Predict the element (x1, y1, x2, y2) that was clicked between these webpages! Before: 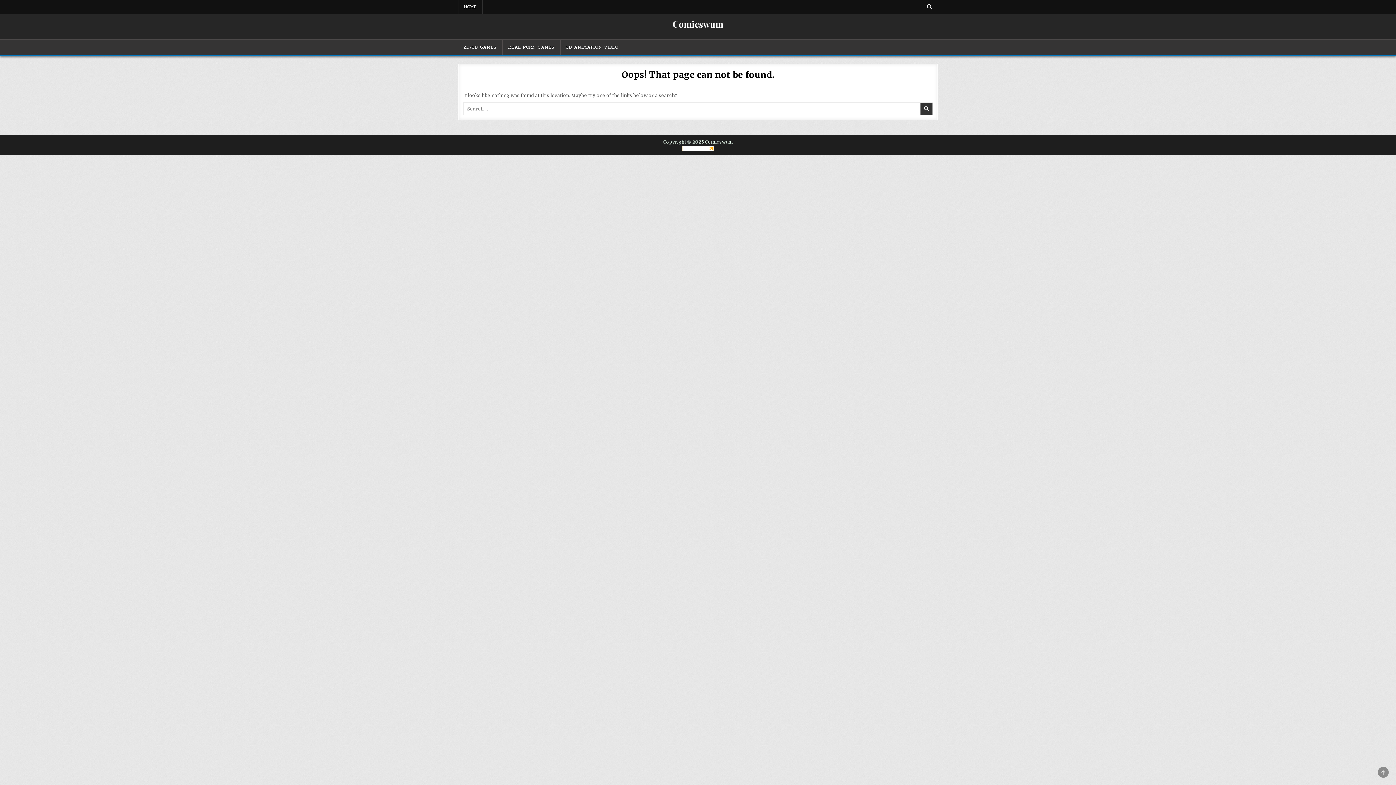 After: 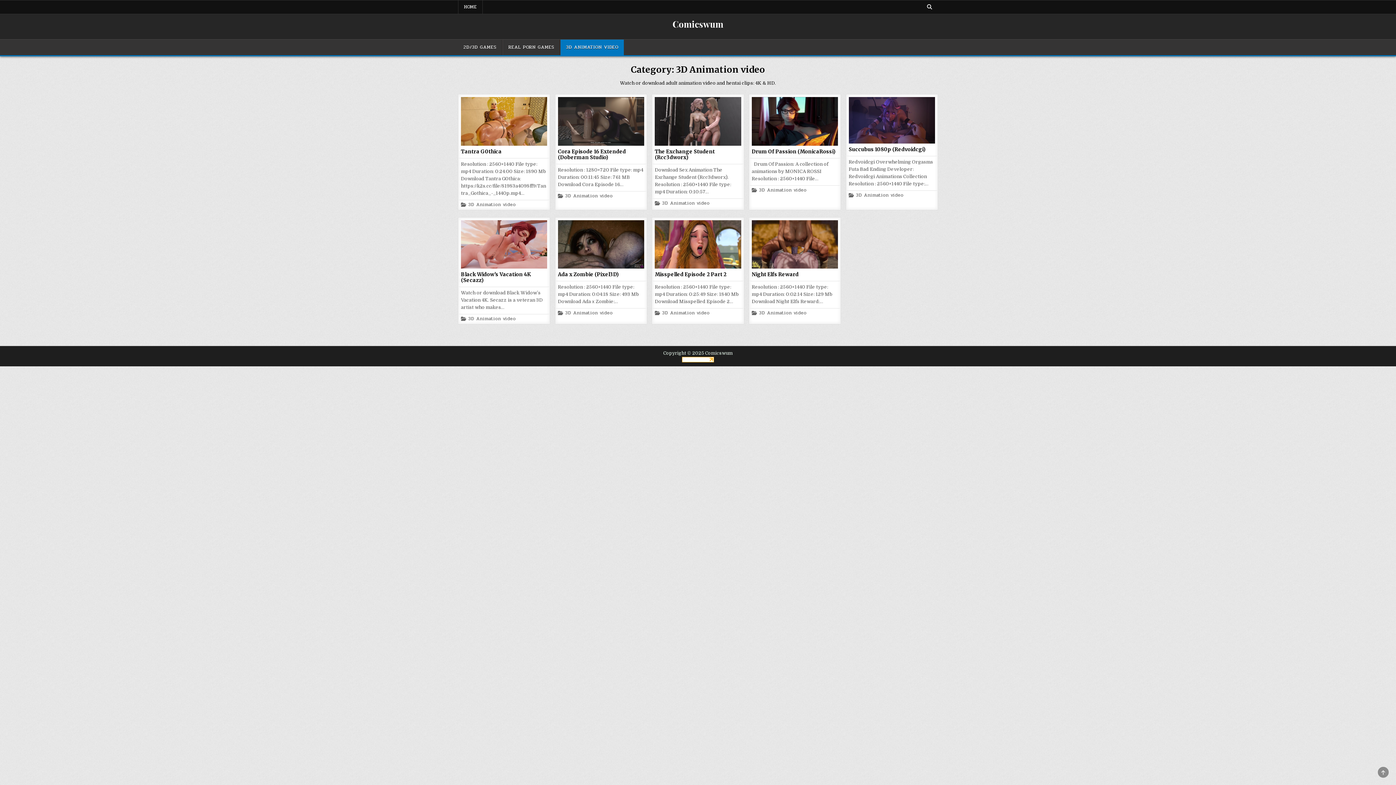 Action: label: 3D ANIMATION VIDEO bbox: (560, 39, 624, 55)